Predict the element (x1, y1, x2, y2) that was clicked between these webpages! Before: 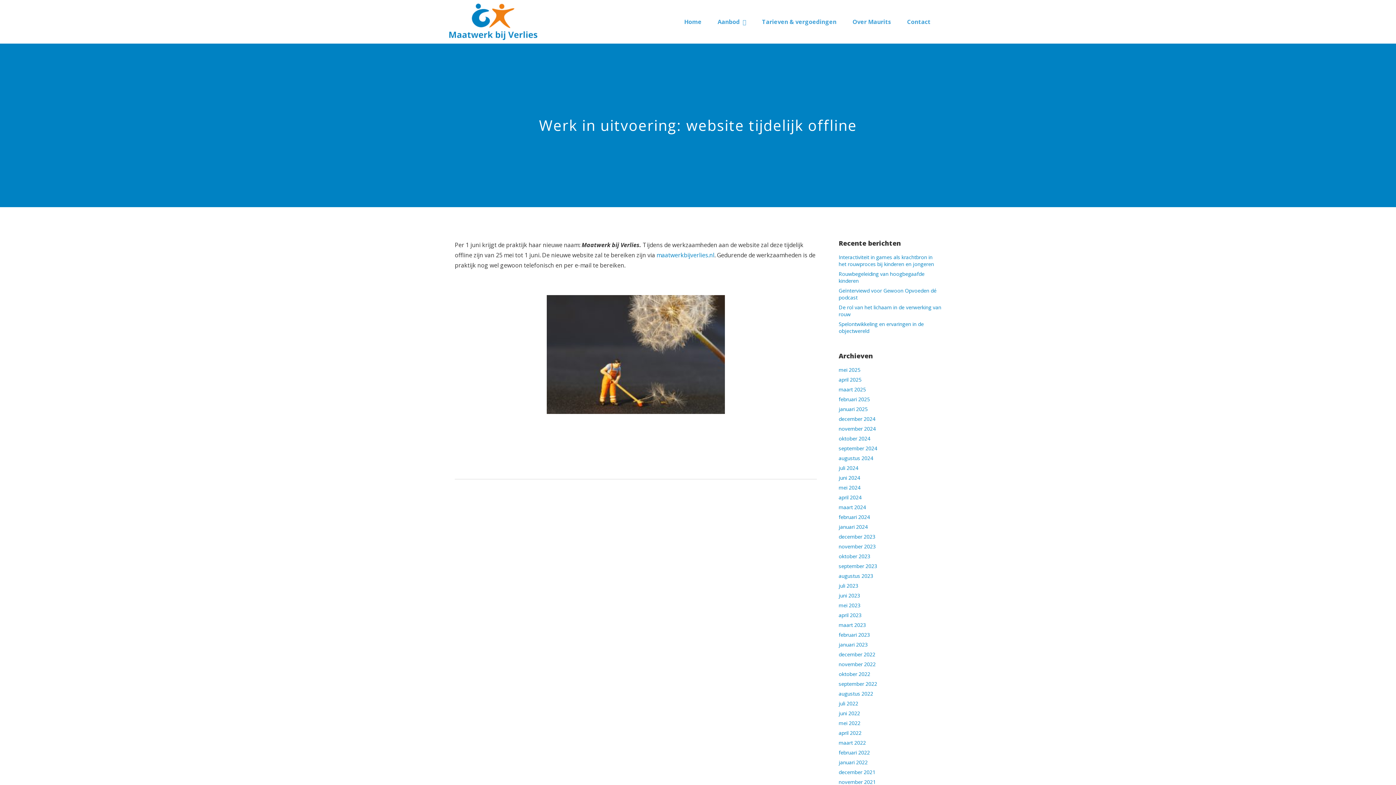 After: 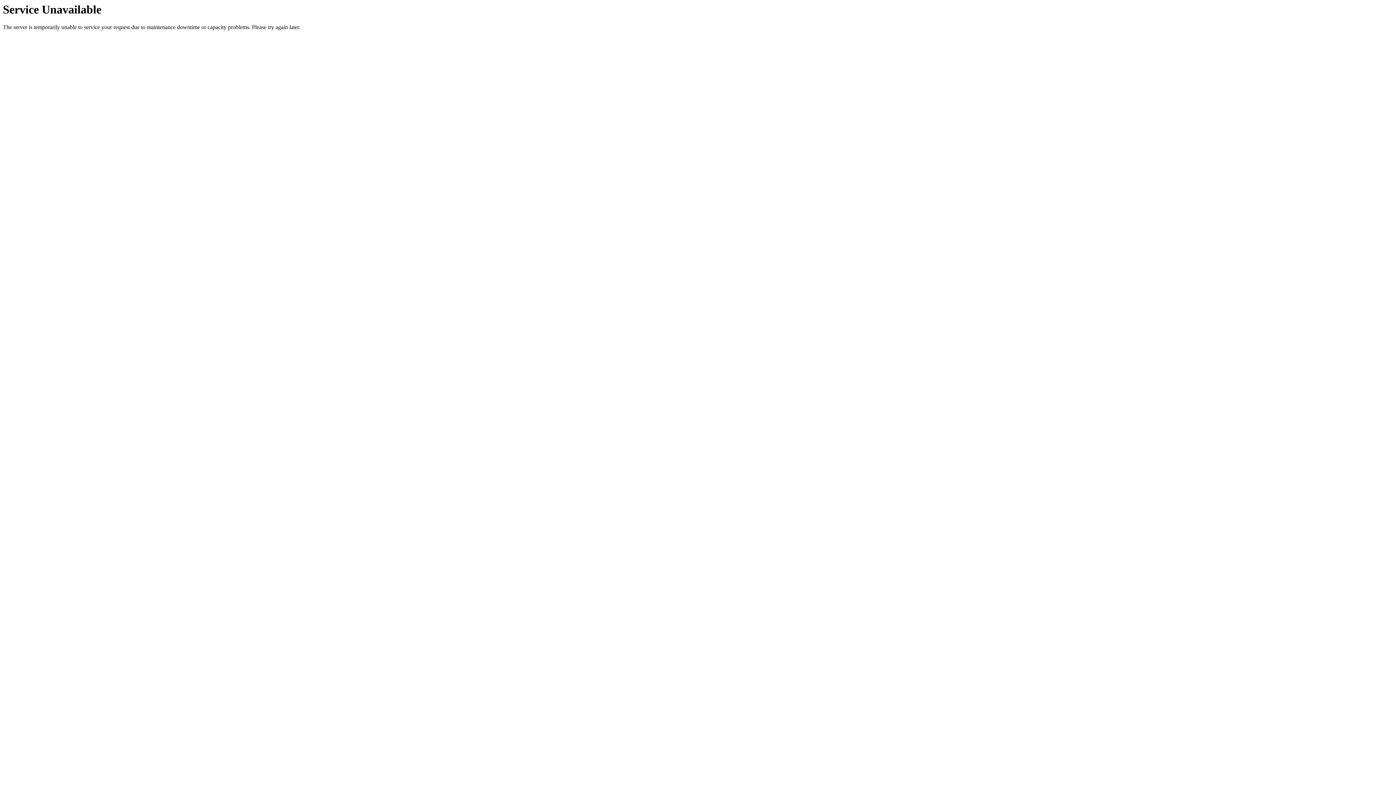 Action: label: Contact bbox: (900, 0, 938, 43)